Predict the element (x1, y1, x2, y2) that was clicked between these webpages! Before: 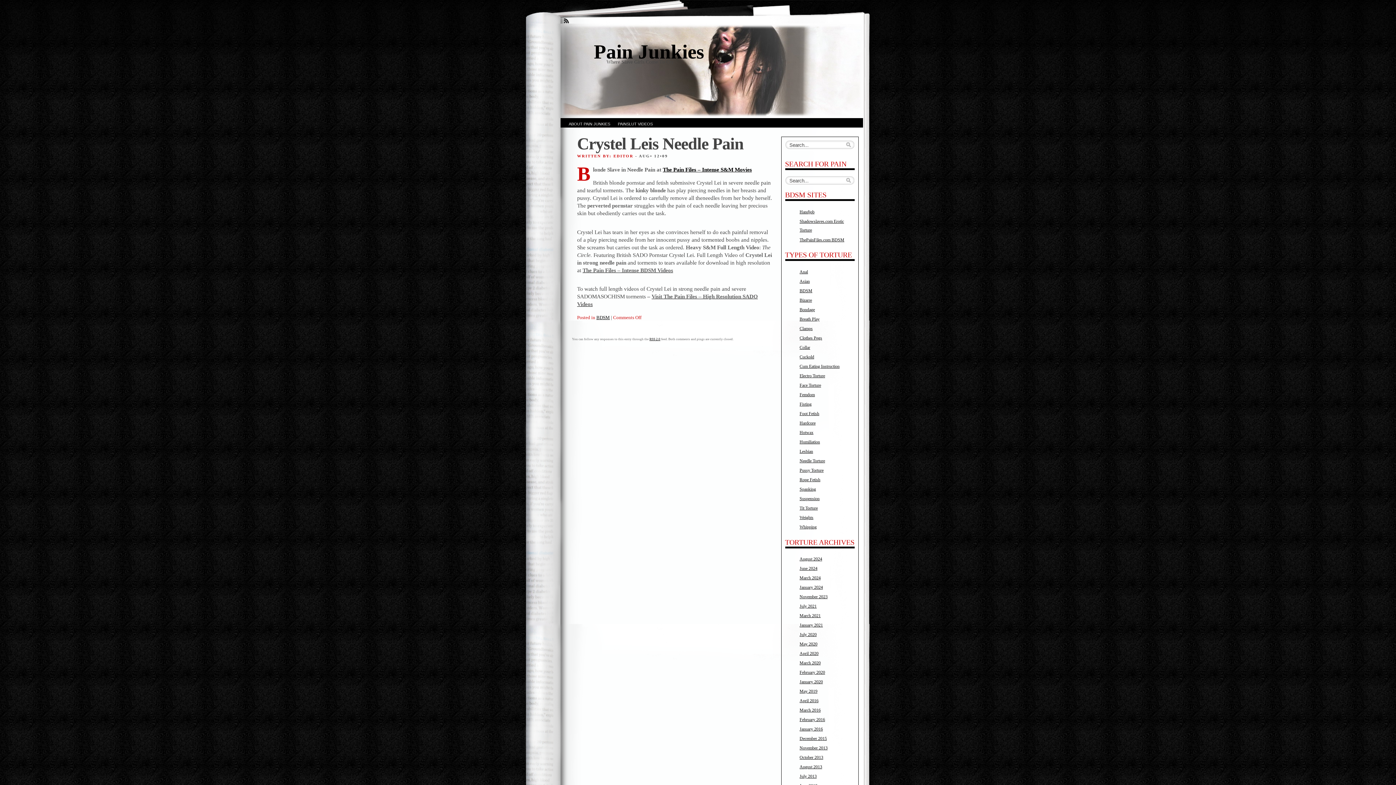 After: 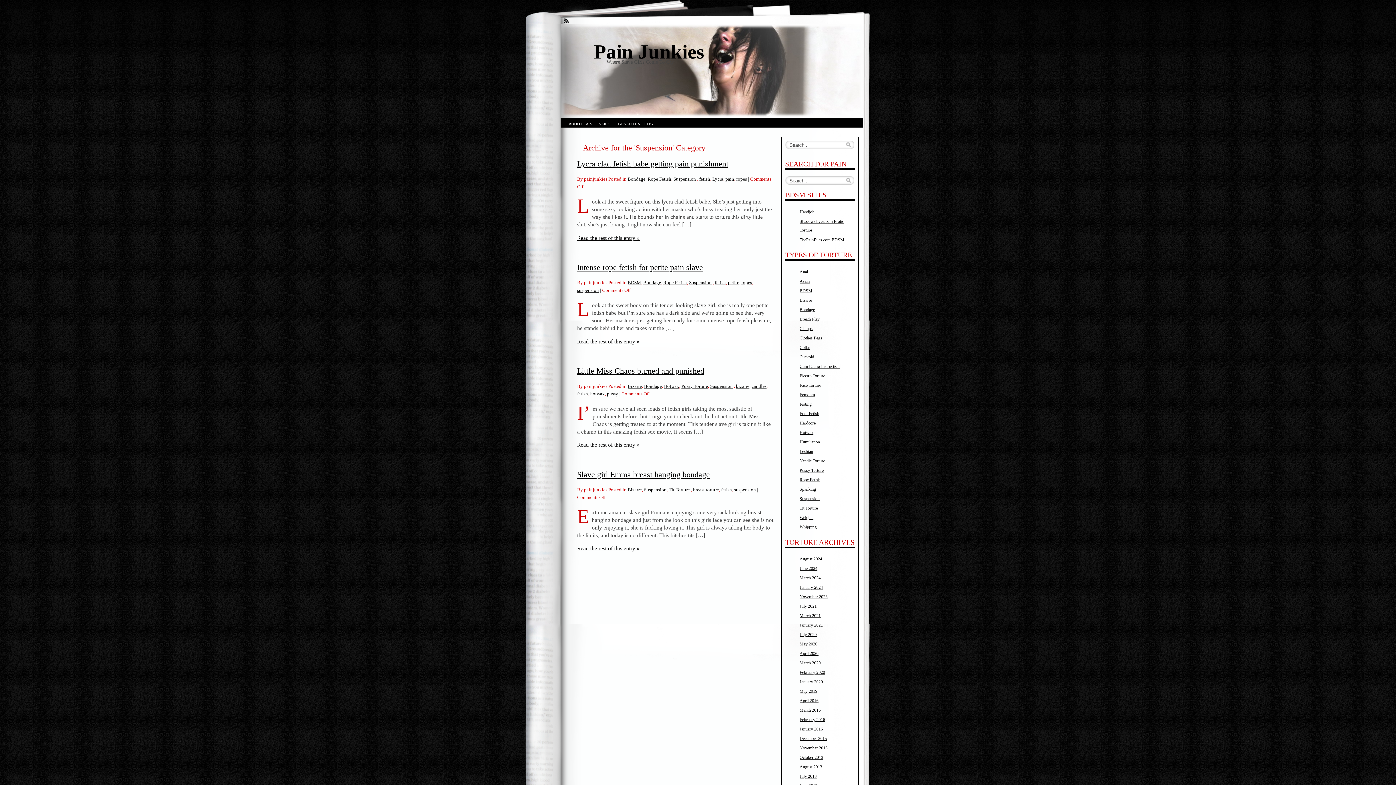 Action: bbox: (799, 496, 819, 501) label: Suspension